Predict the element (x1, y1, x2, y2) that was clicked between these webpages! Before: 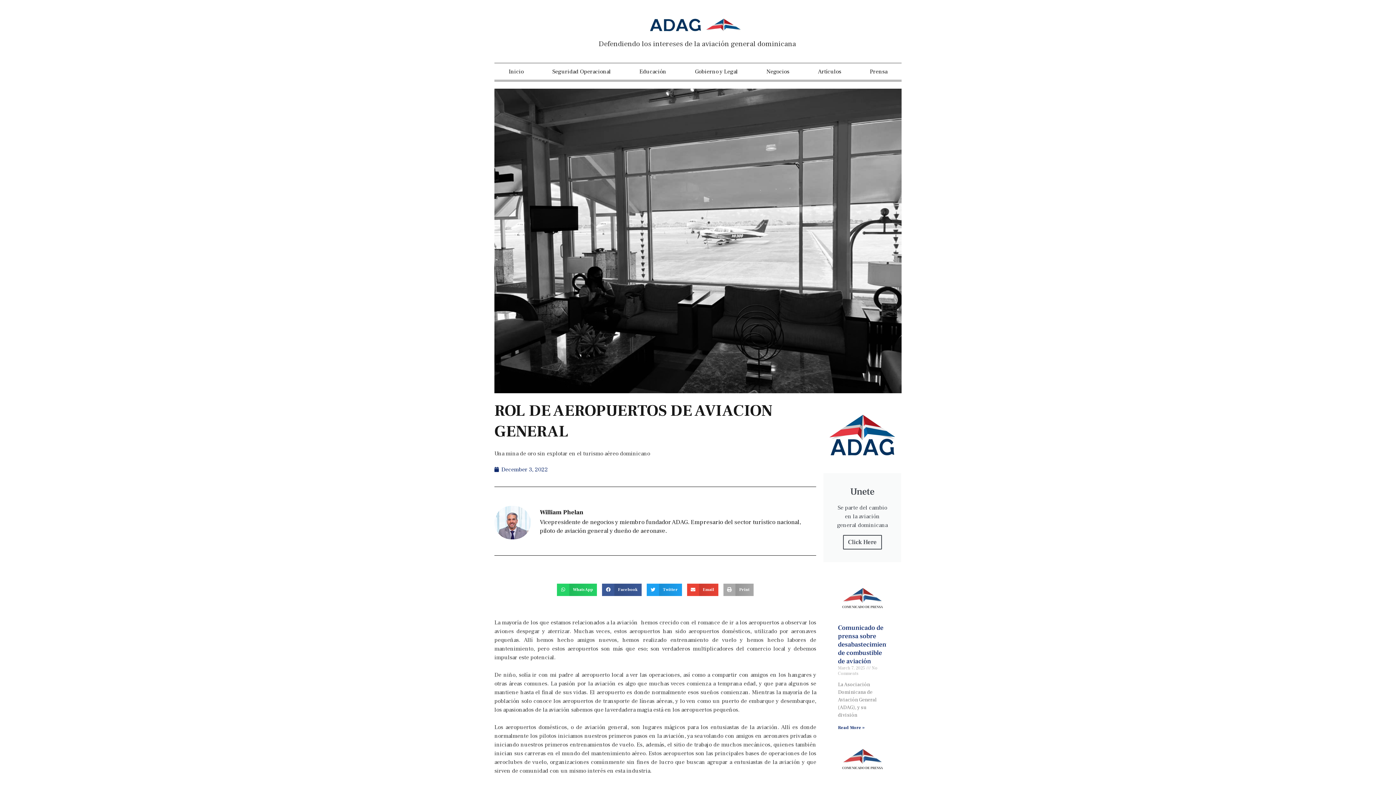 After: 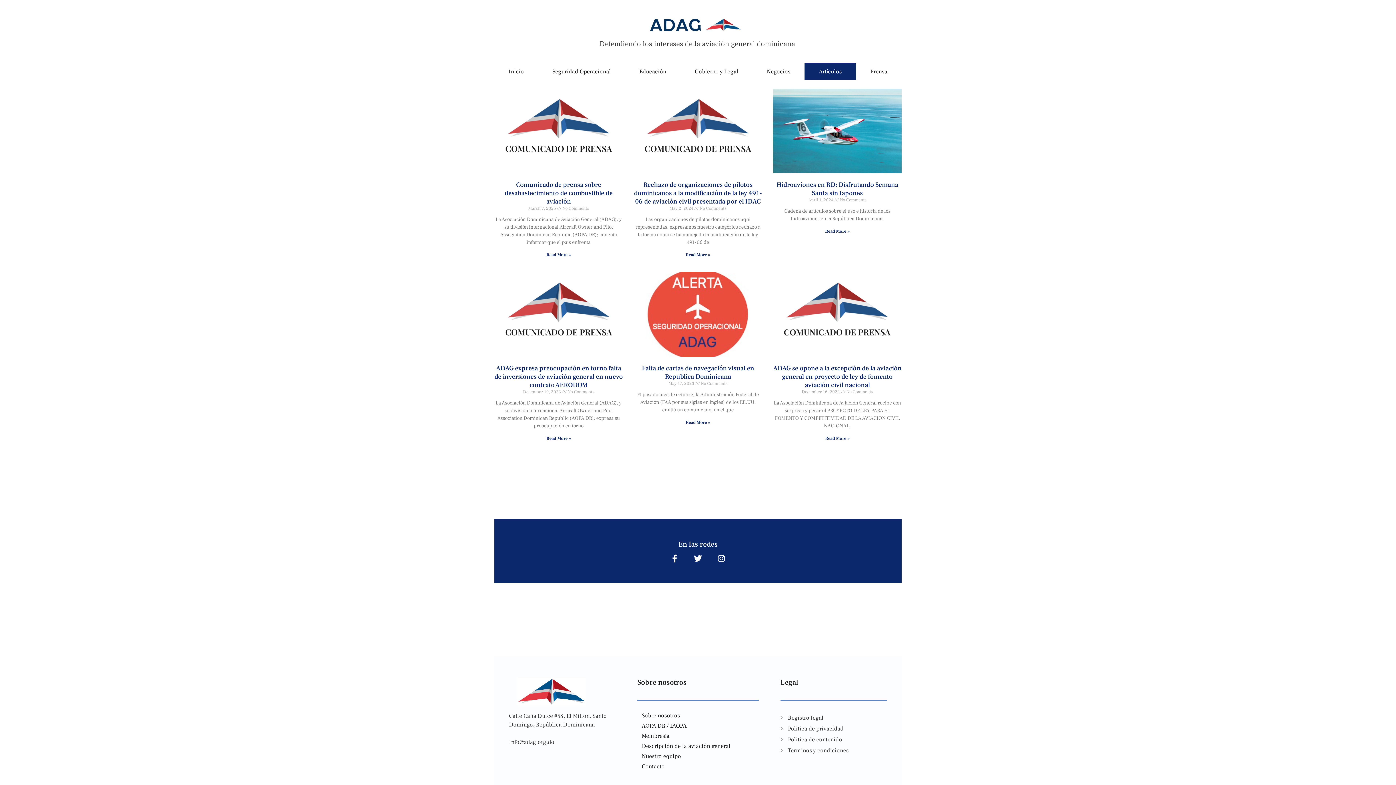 Action: bbox: (803, 63, 855, 80) label: Artículos